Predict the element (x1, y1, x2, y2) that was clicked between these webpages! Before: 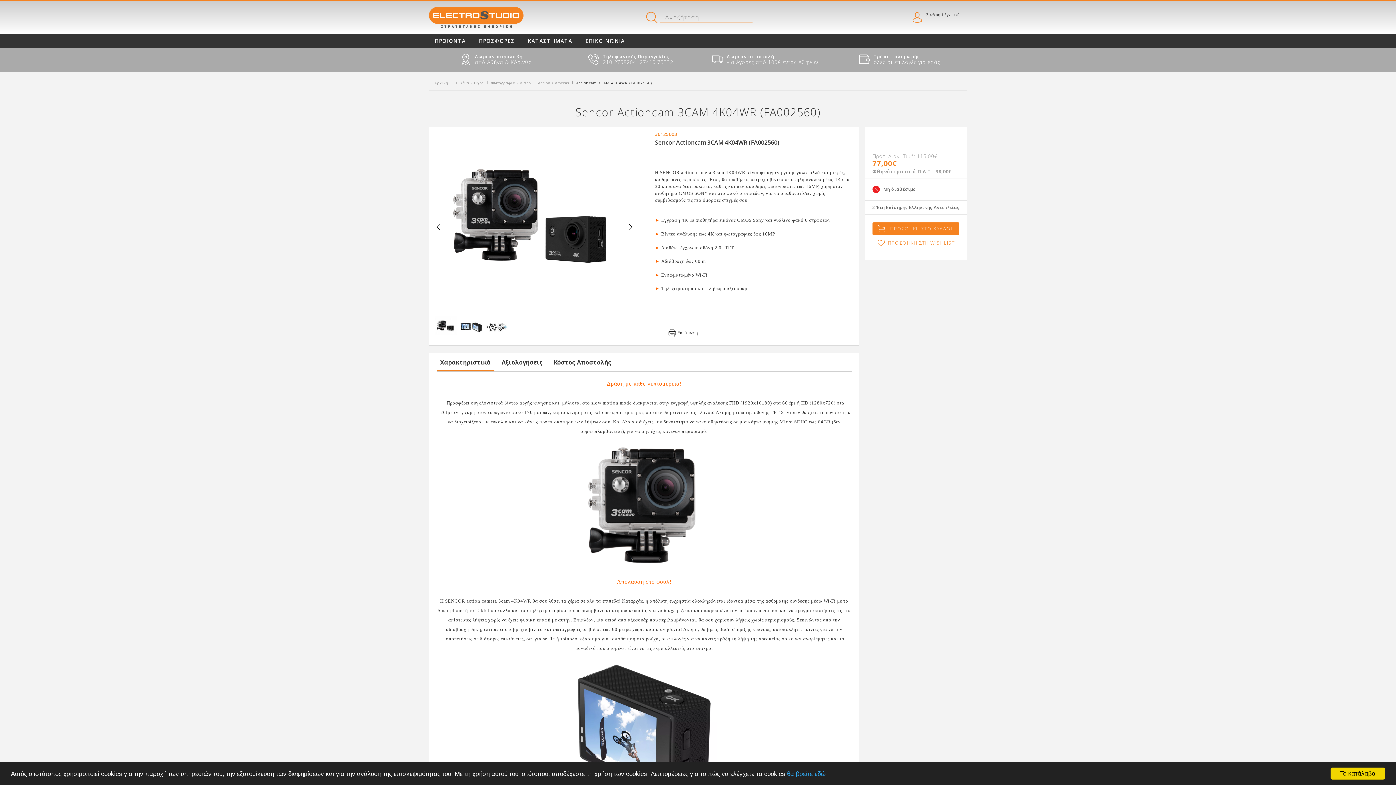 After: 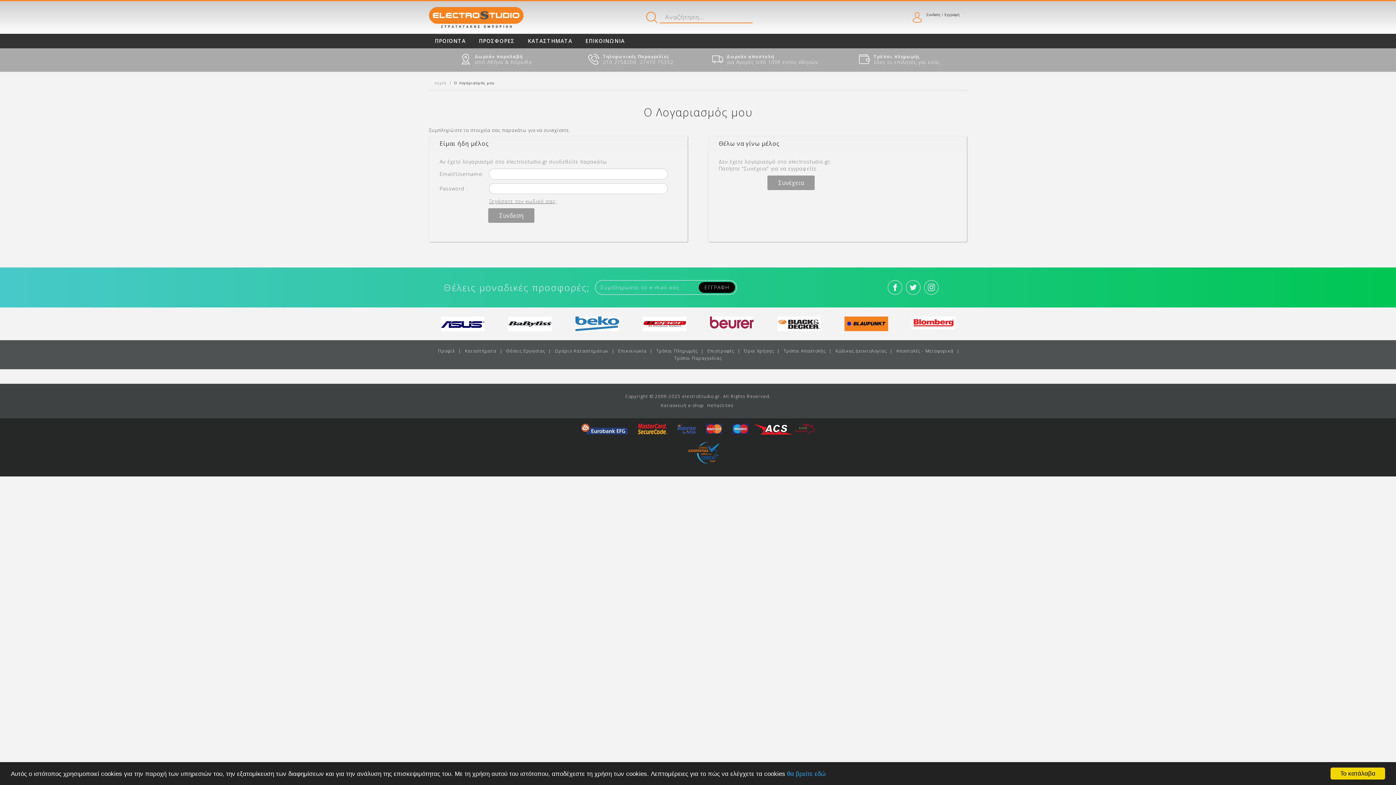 Action: bbox: (924, 12, 942, 17) label: Συνδεση